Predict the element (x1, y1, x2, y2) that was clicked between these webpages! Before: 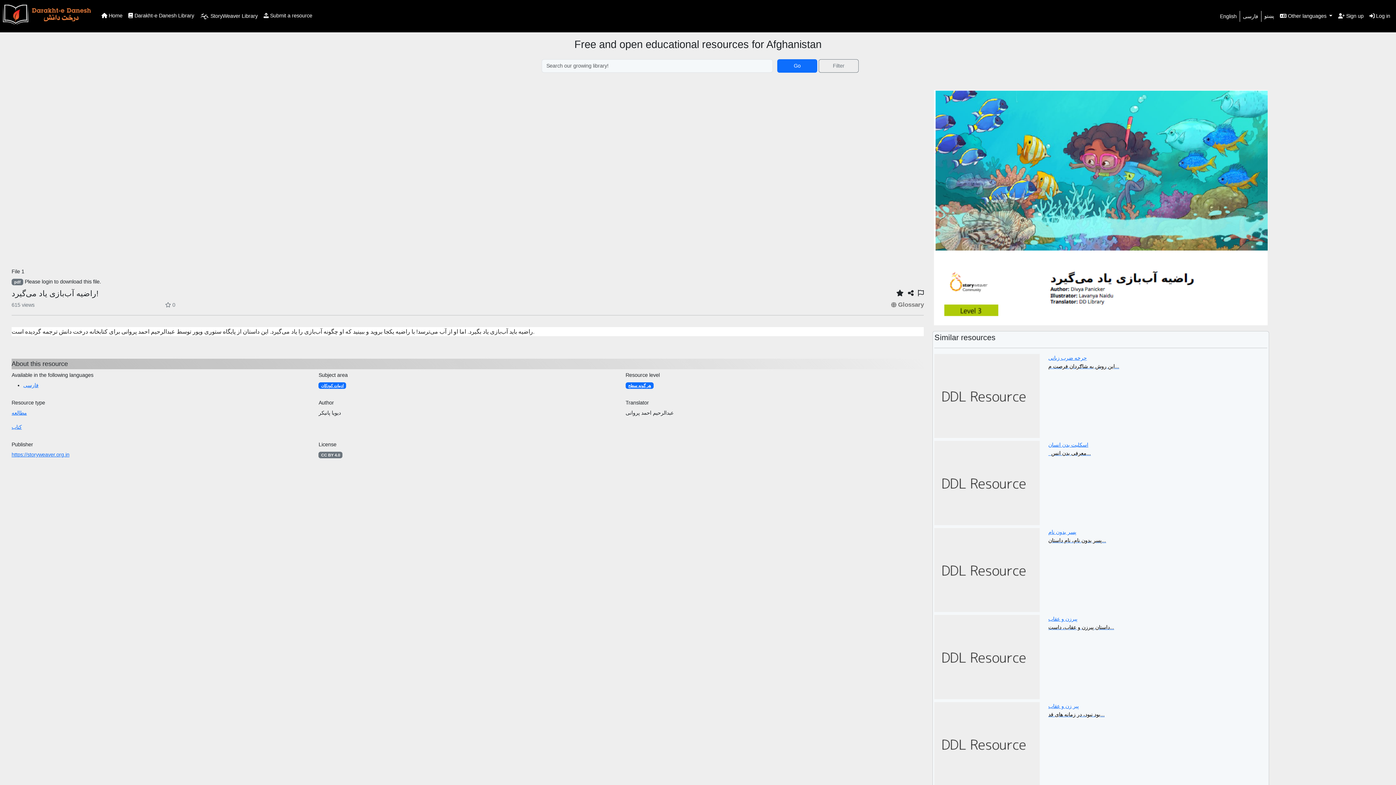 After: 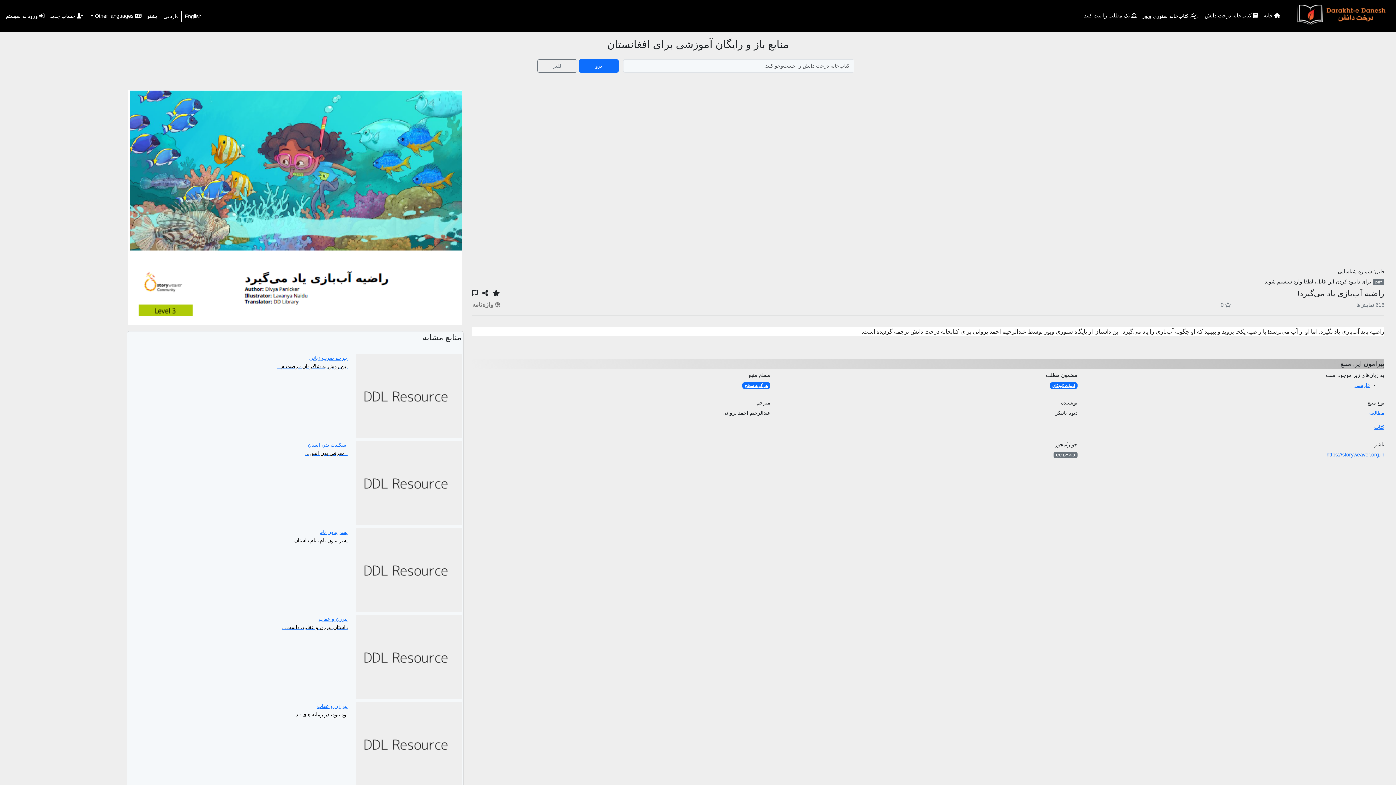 Action: bbox: (23, 382, 38, 388) label: فارسی